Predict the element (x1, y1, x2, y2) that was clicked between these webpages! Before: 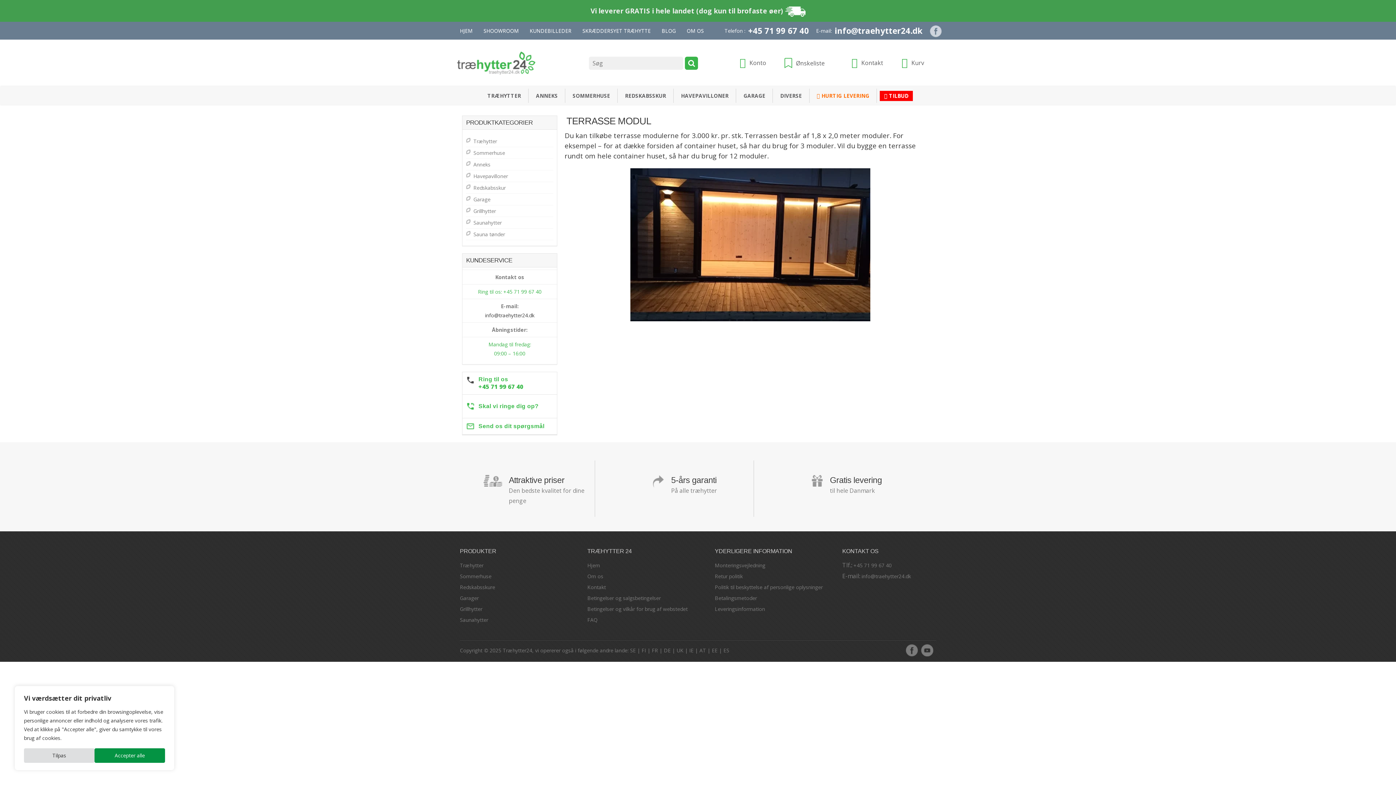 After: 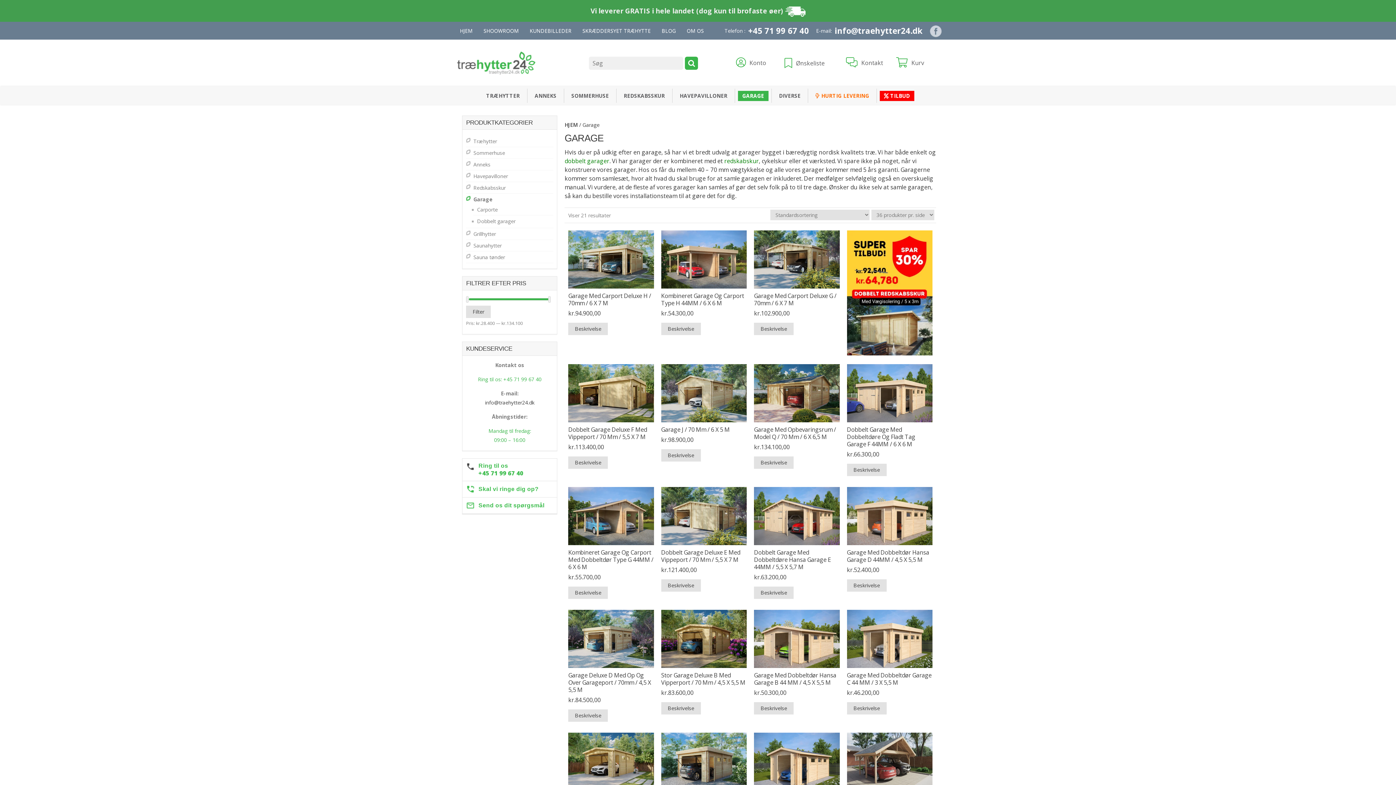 Action: label: Garager bbox: (460, 593, 478, 604)